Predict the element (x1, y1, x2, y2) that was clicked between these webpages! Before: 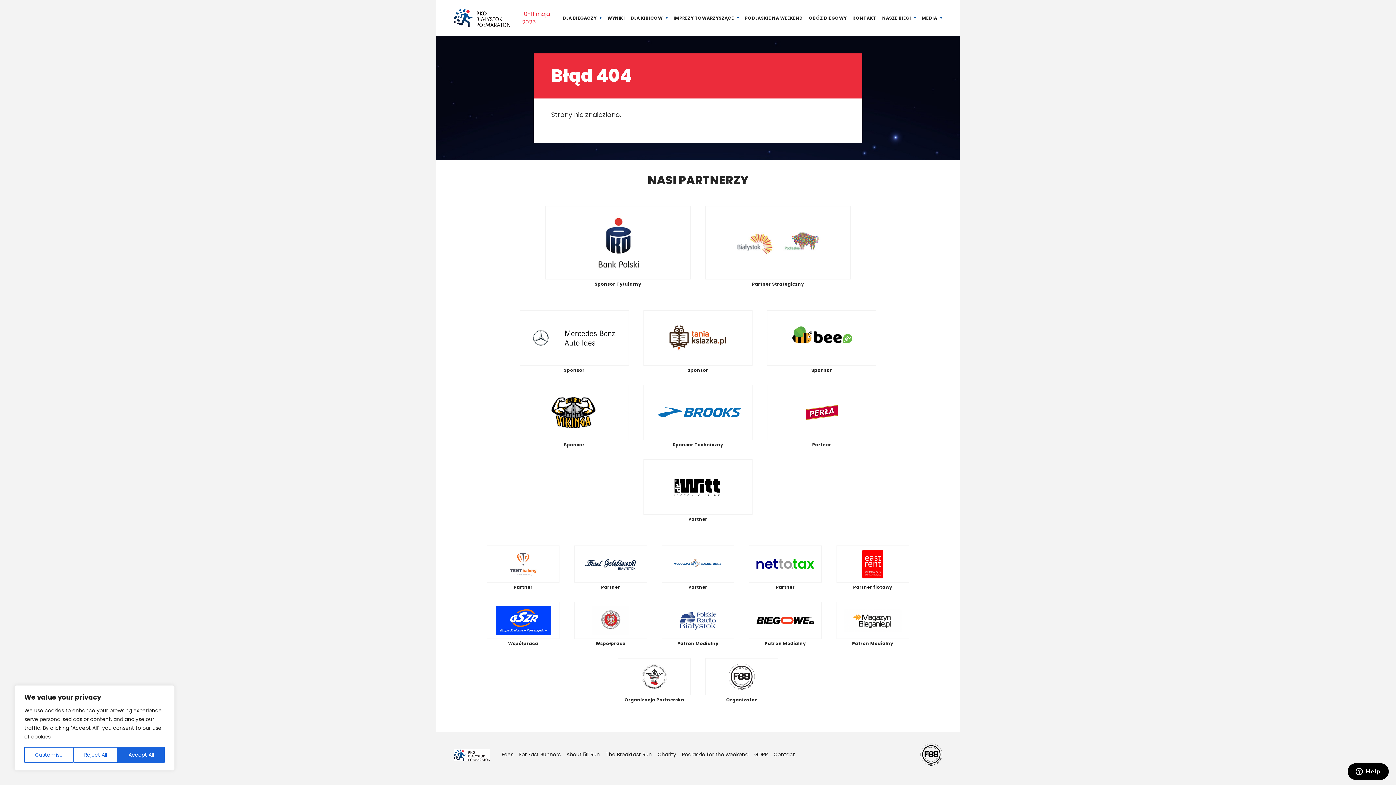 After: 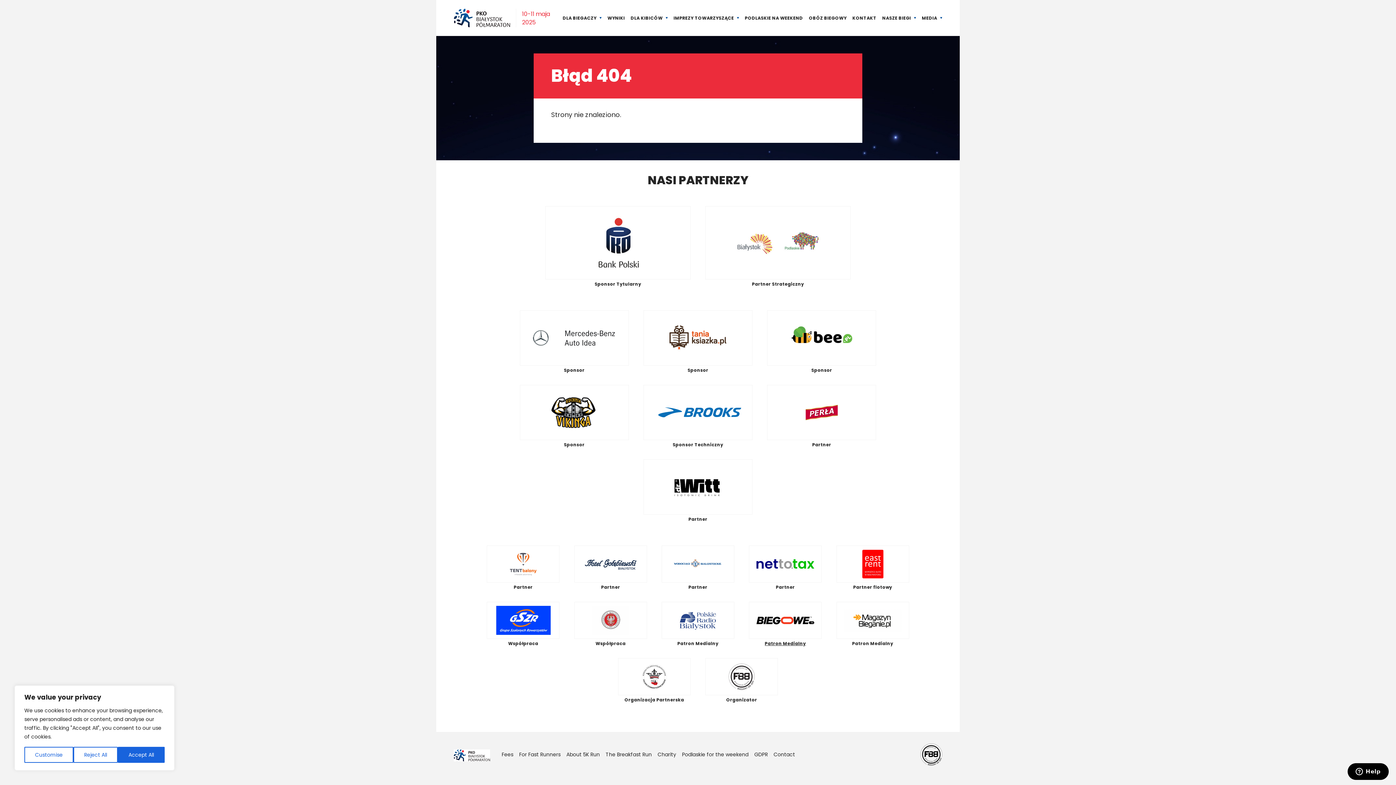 Action: bbox: (749, 602, 821, 646) label: Patron Medialny